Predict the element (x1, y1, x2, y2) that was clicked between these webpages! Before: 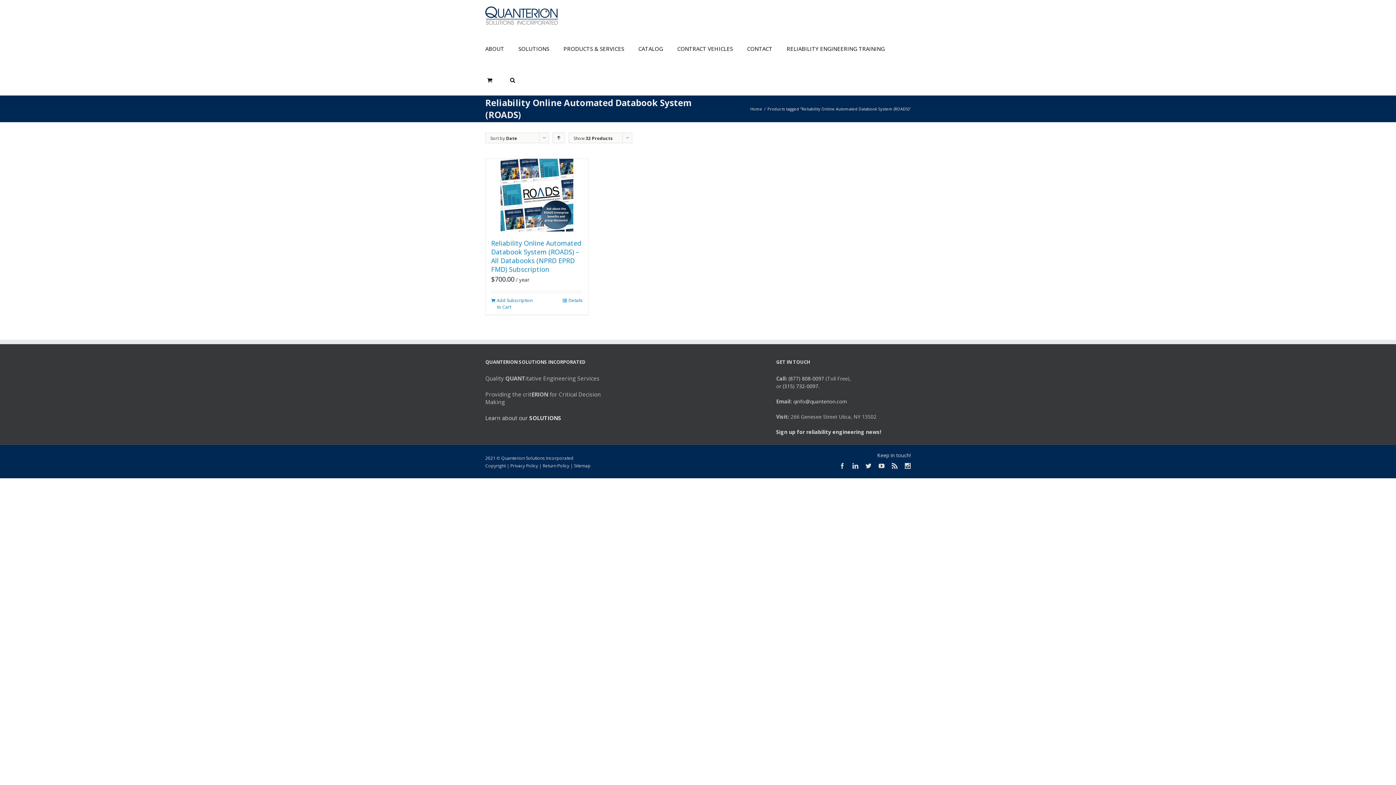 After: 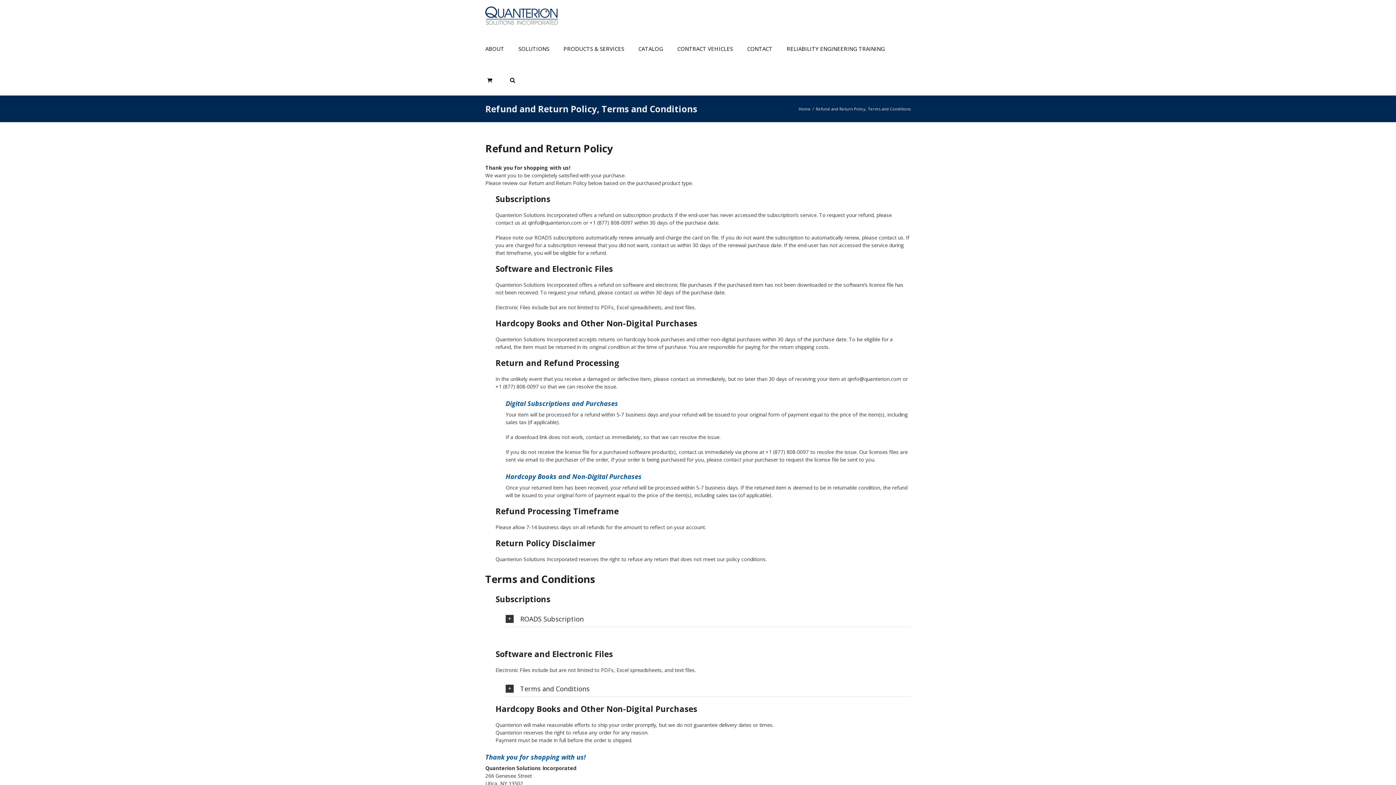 Action: bbox: (542, 462, 569, 469) label: Return Policy